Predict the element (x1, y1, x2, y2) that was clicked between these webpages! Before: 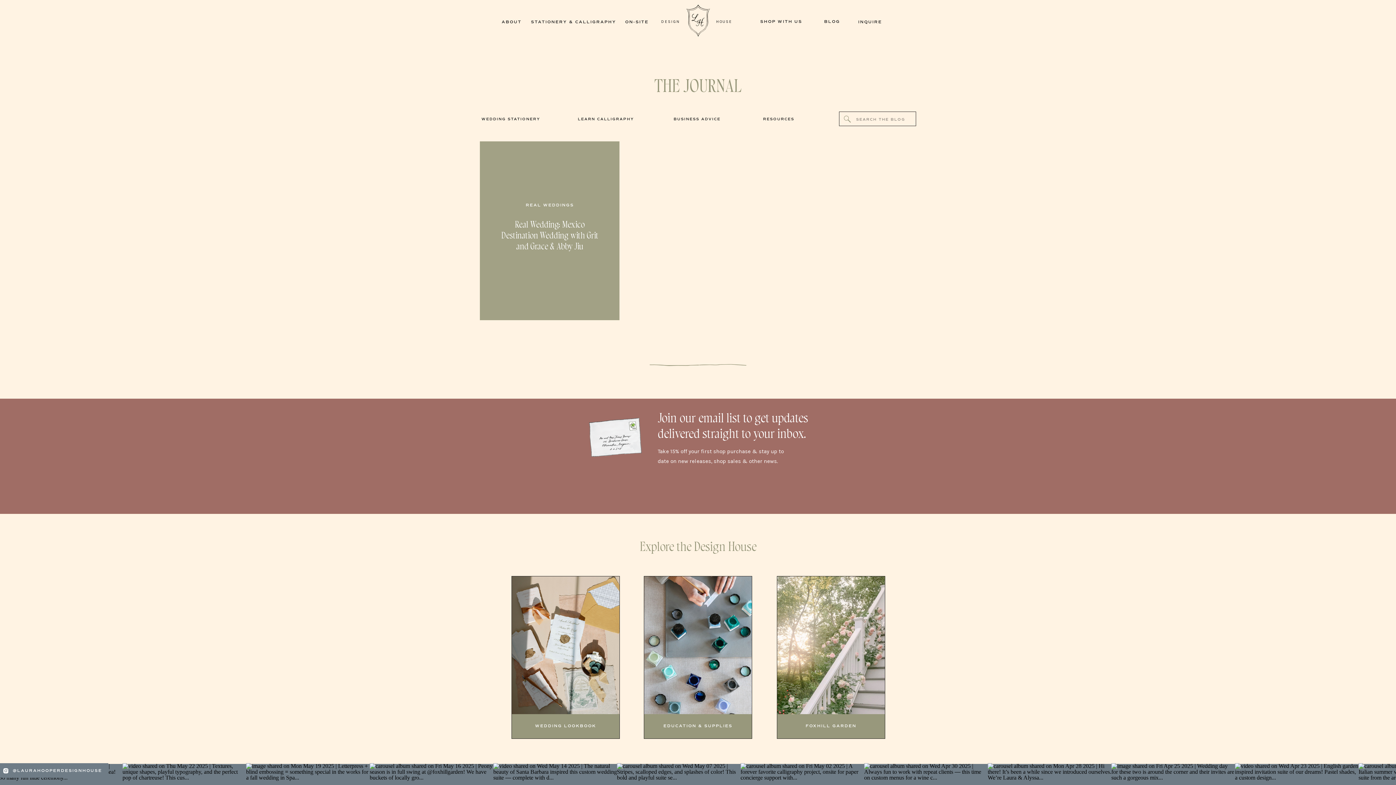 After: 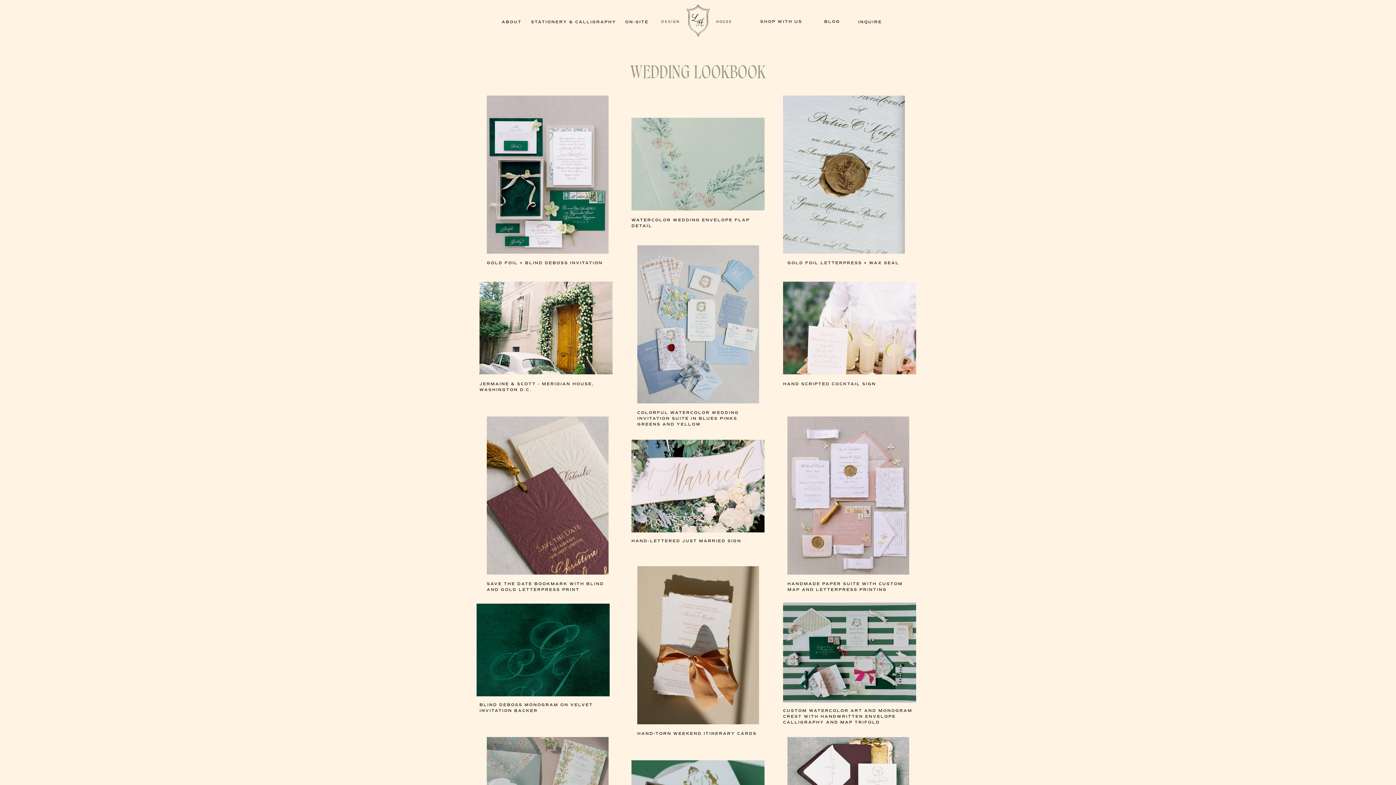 Action: bbox: (508, 723, 623, 731) label: WEDDING LOOKBOOK